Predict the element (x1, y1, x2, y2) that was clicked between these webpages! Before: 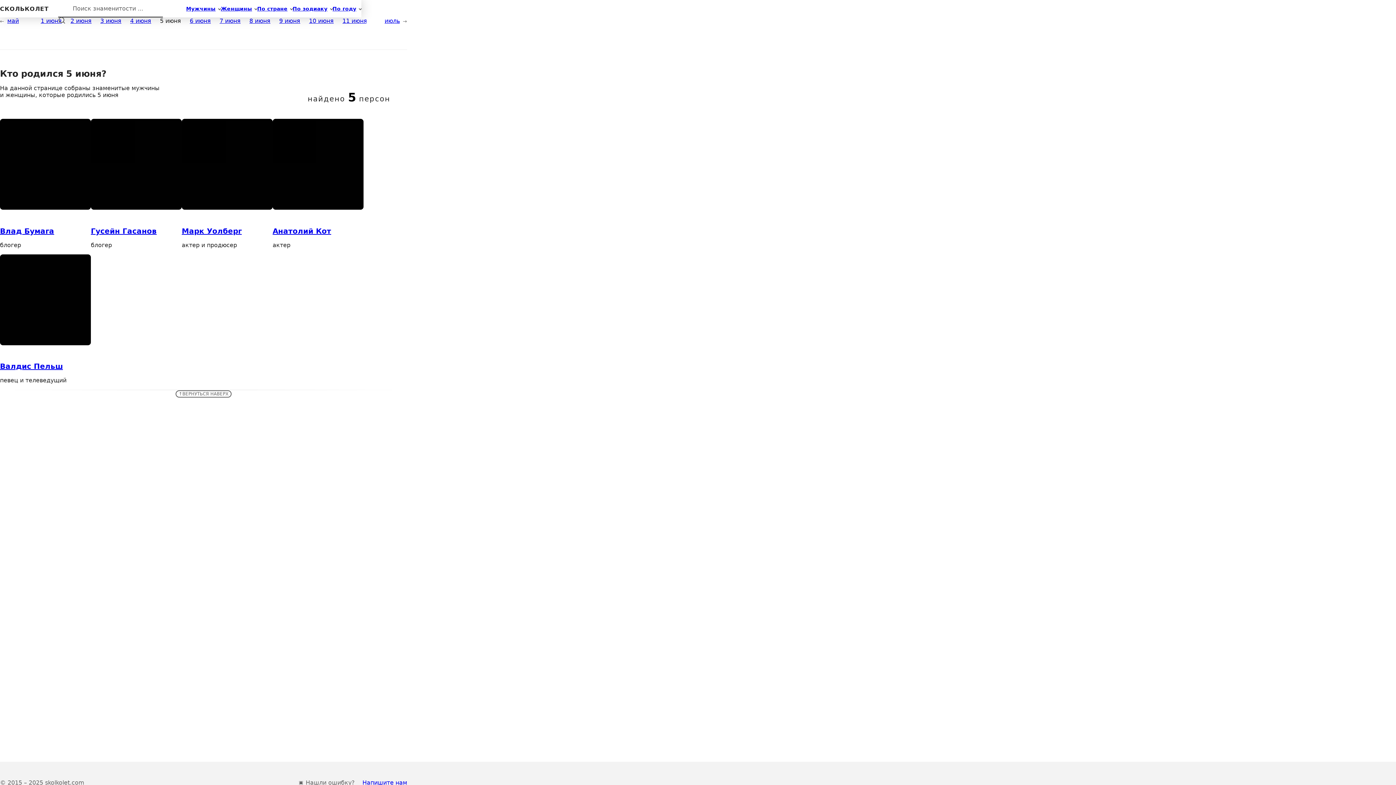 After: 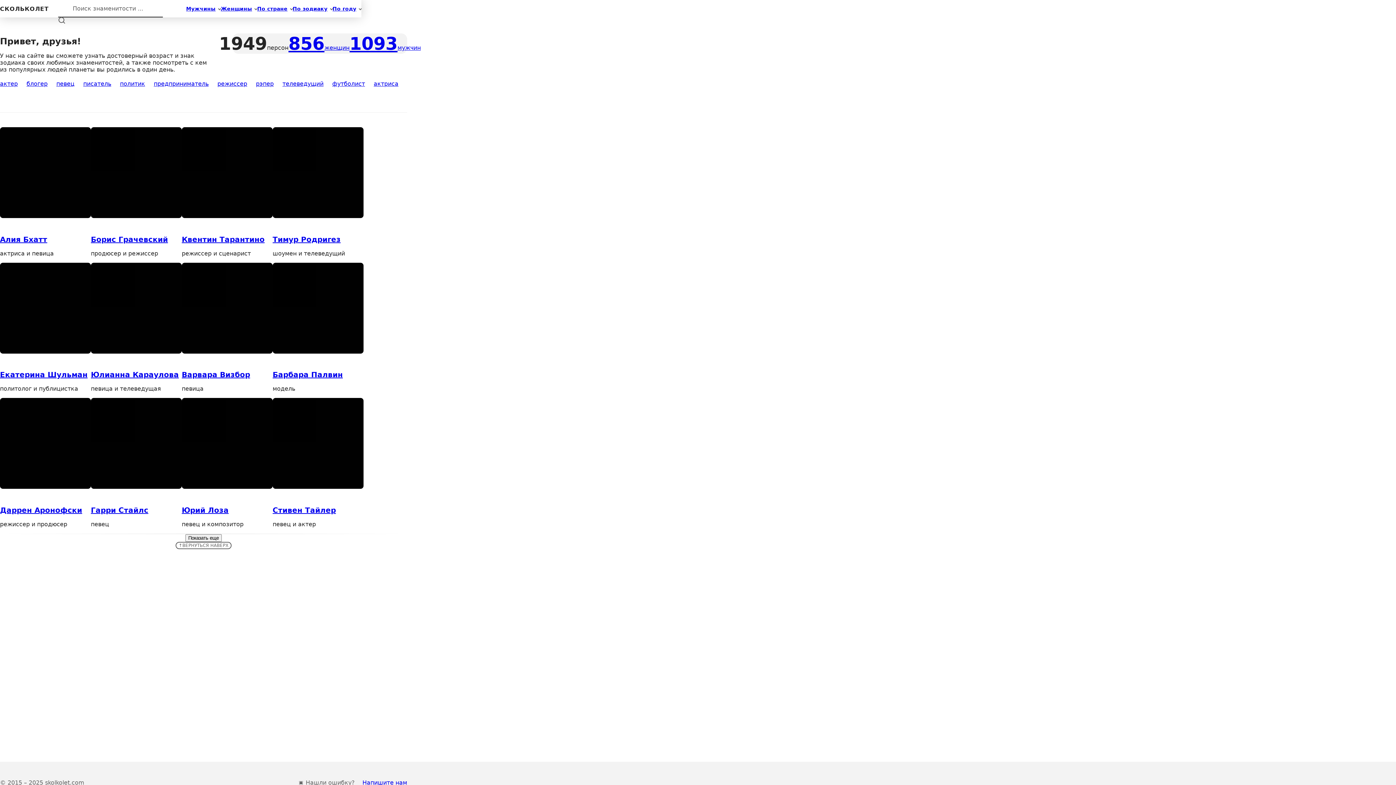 Action: bbox: (0, 5, 48, 12) label: На главную